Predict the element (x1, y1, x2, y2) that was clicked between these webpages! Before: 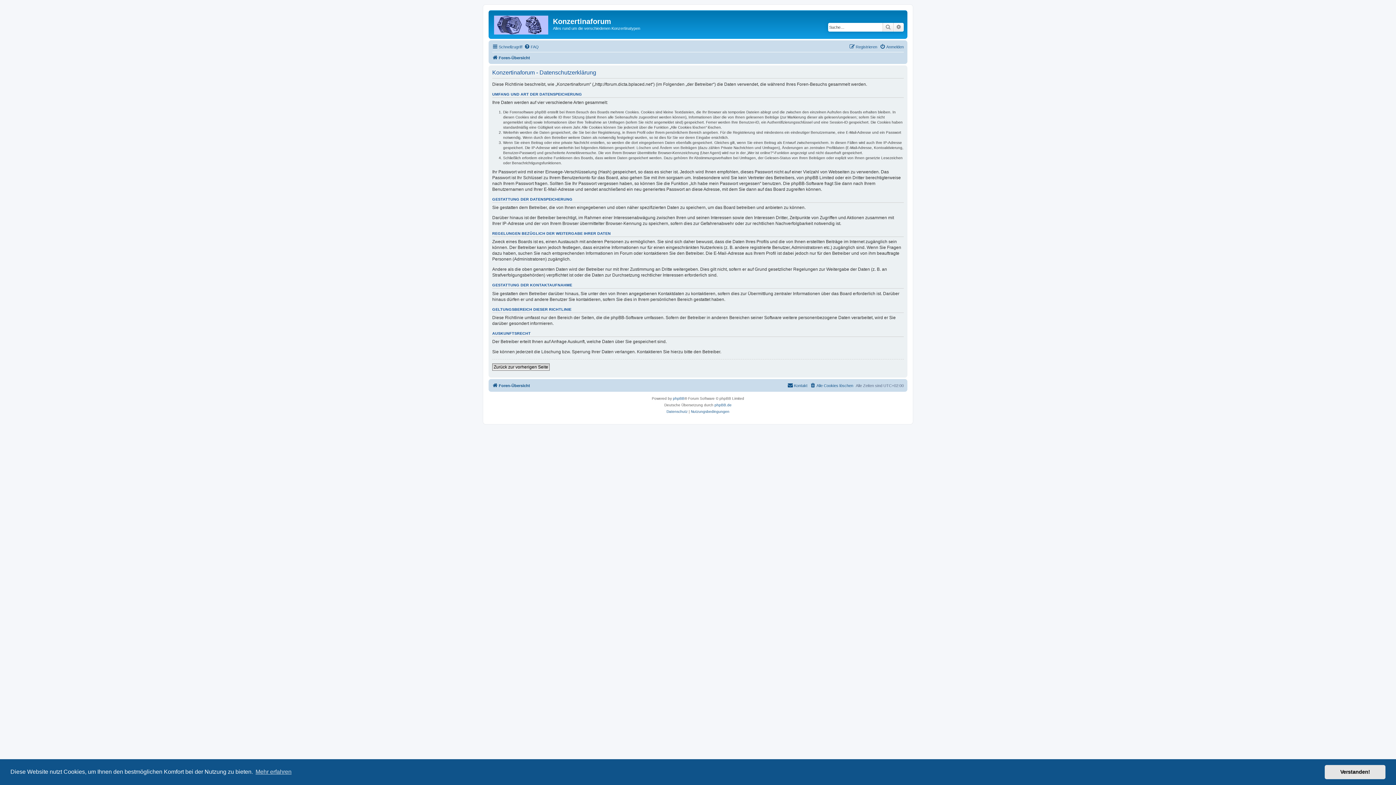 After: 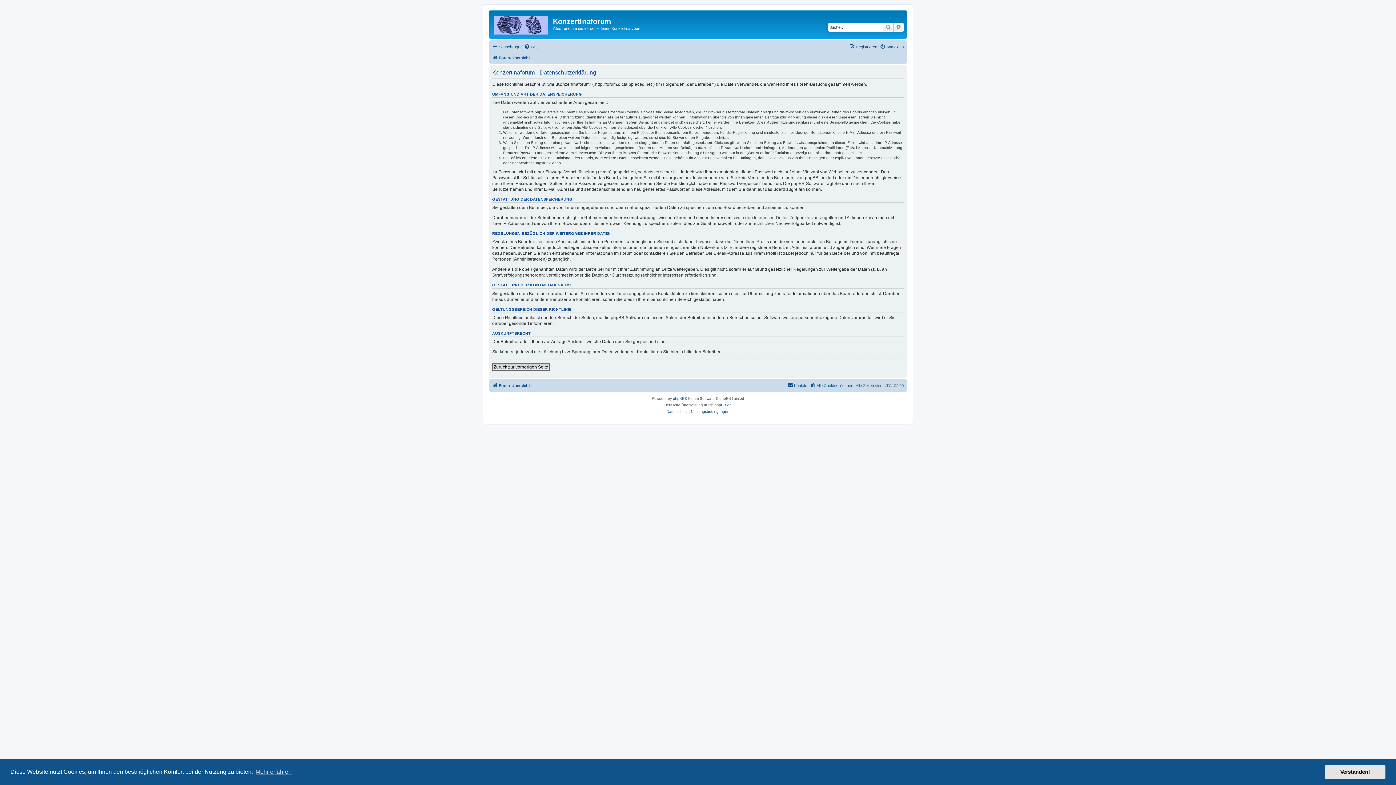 Action: label: Datenschutz bbox: (666, 408, 687, 415)